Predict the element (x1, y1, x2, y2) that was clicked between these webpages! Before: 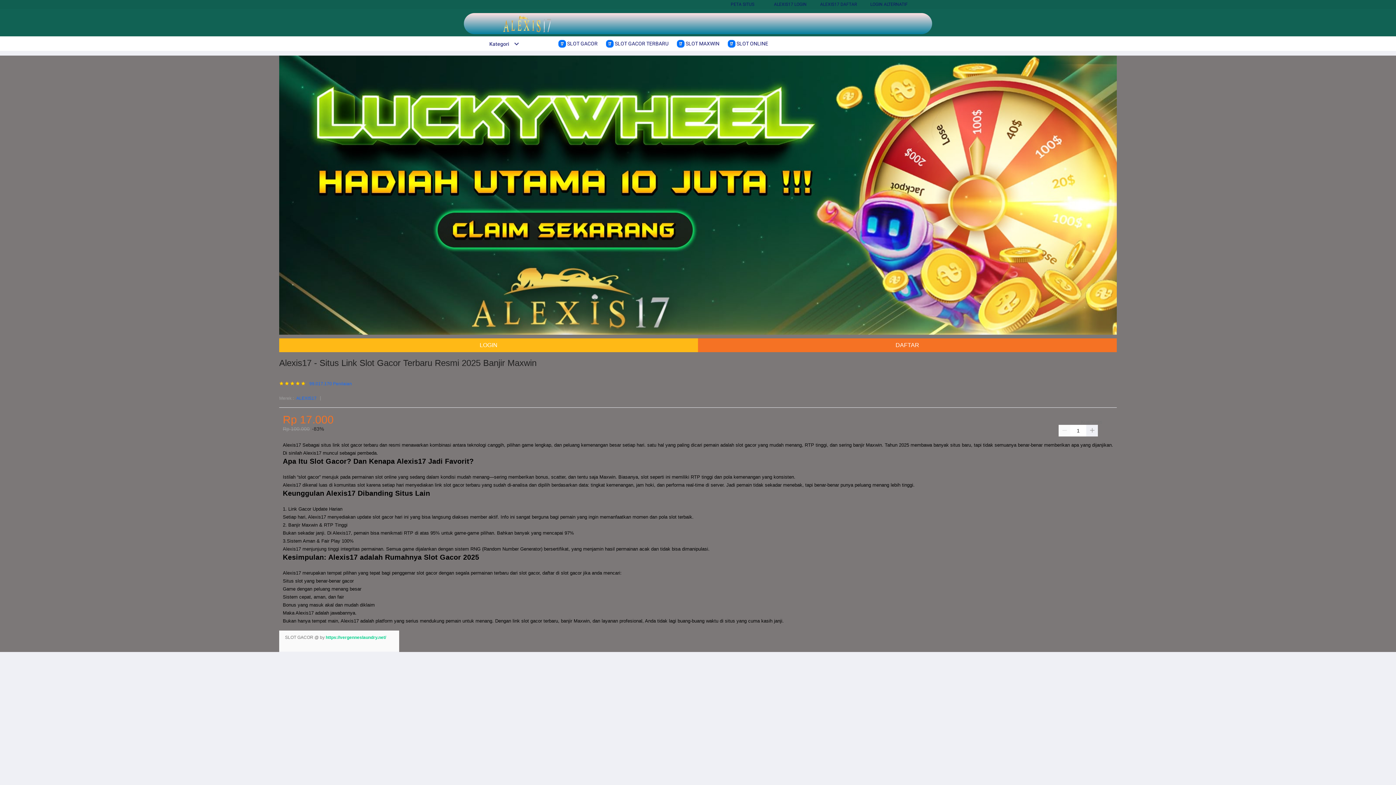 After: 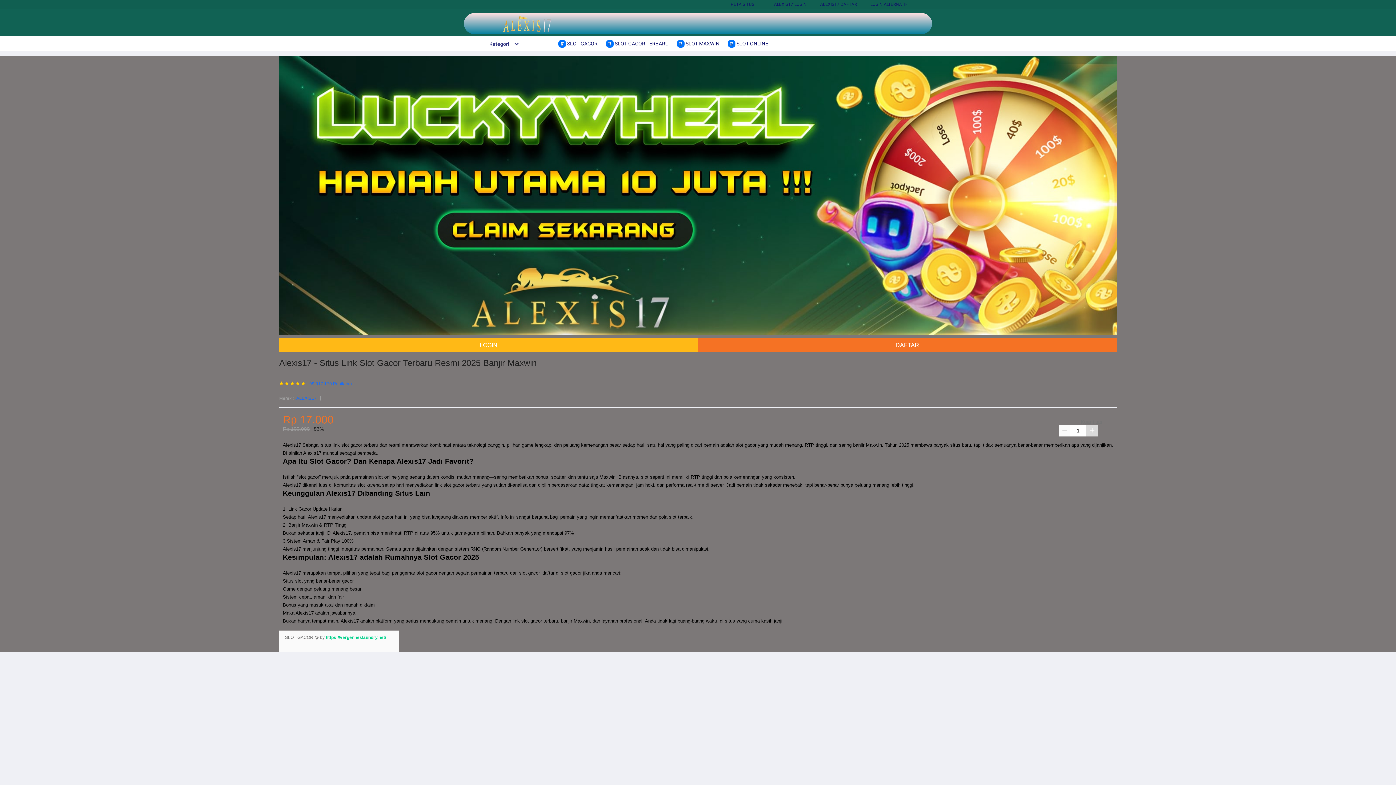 Action: bbox: (1086, 425, 1098, 436)